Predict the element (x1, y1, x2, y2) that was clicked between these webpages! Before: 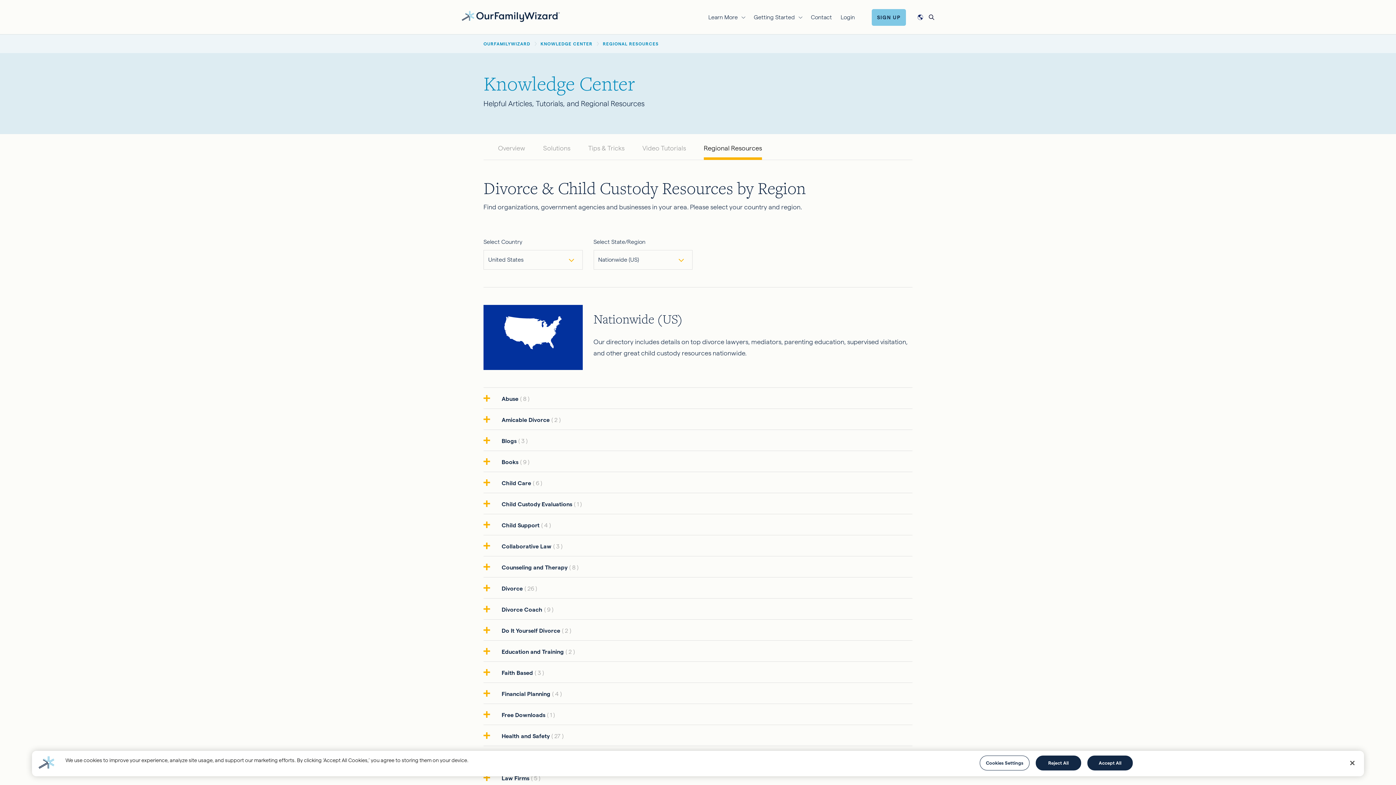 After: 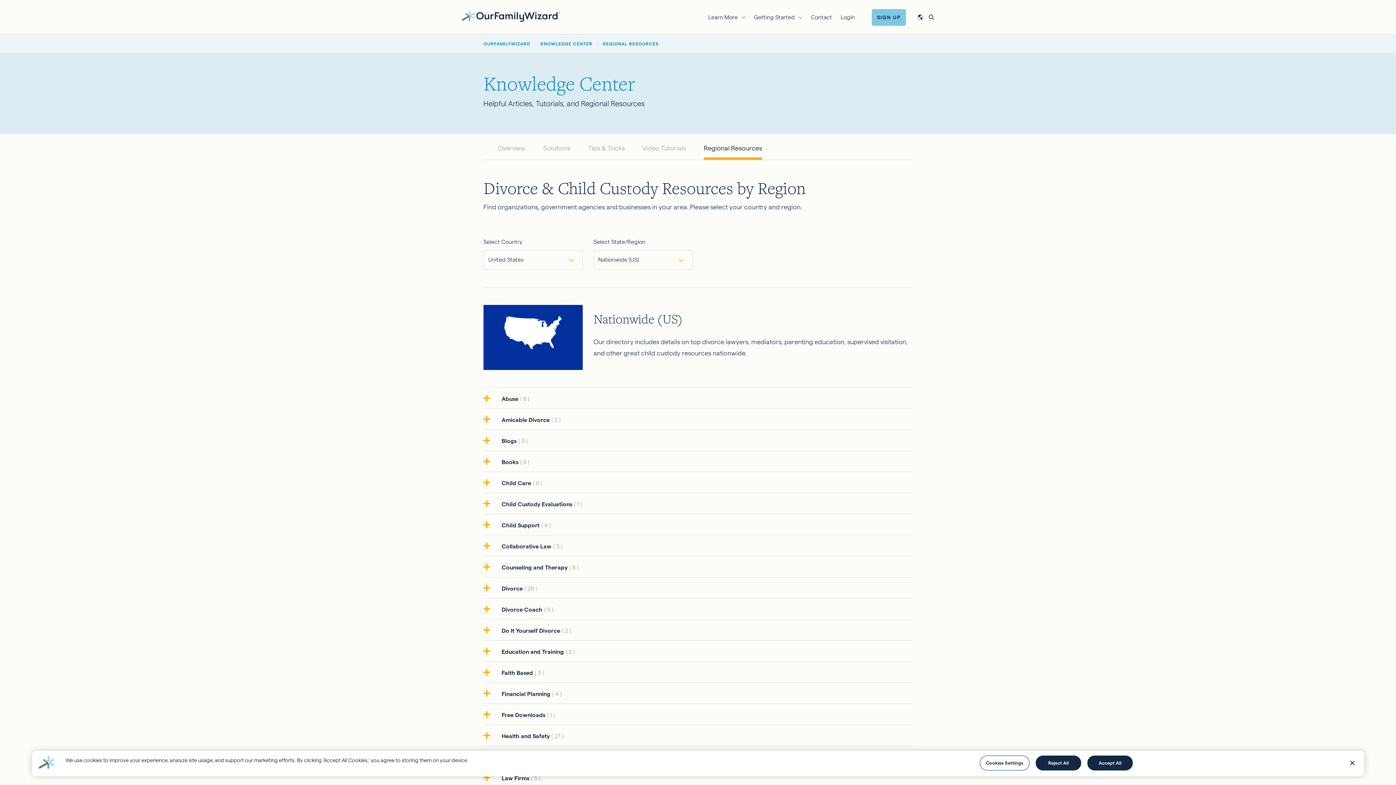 Action: label: REGIONAL RESOURCES bbox: (603, 34, 658, 53)